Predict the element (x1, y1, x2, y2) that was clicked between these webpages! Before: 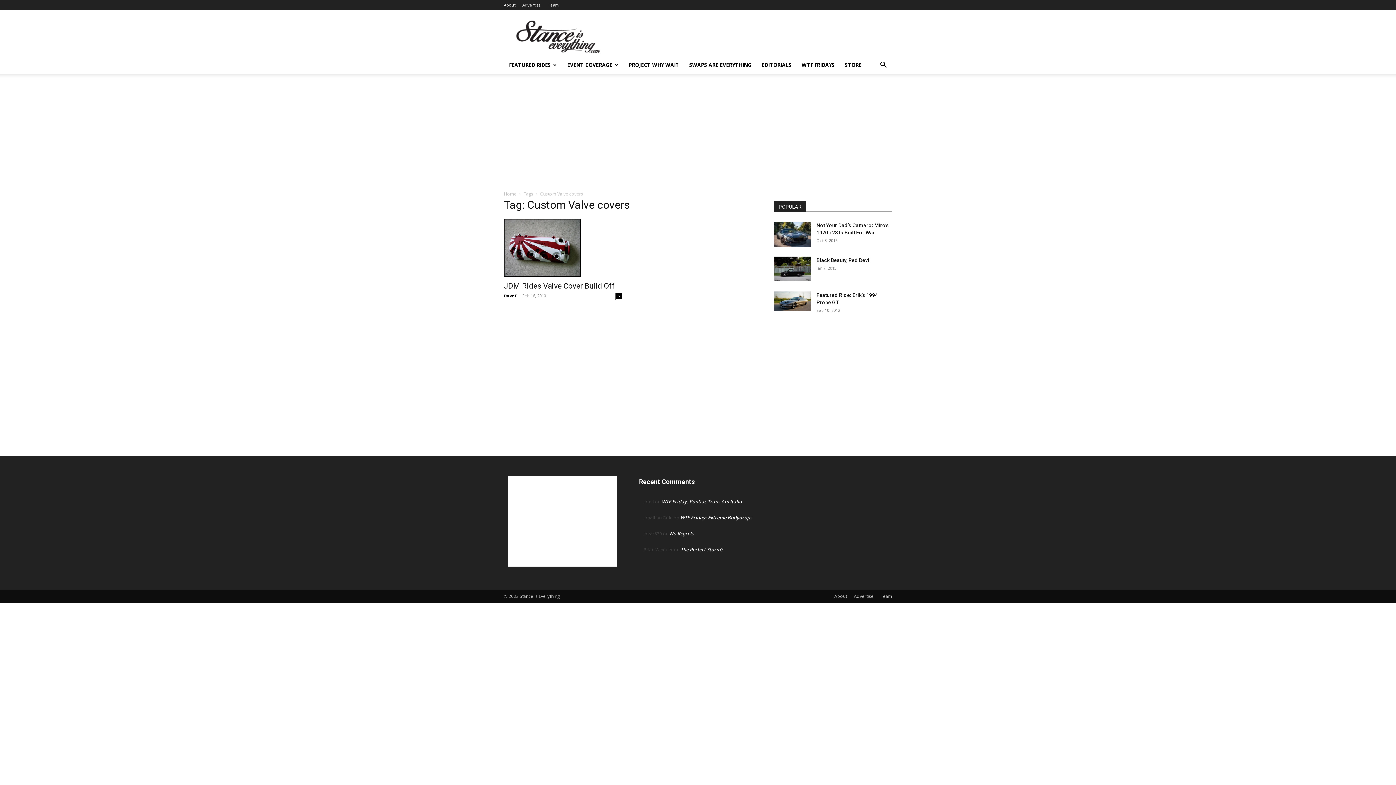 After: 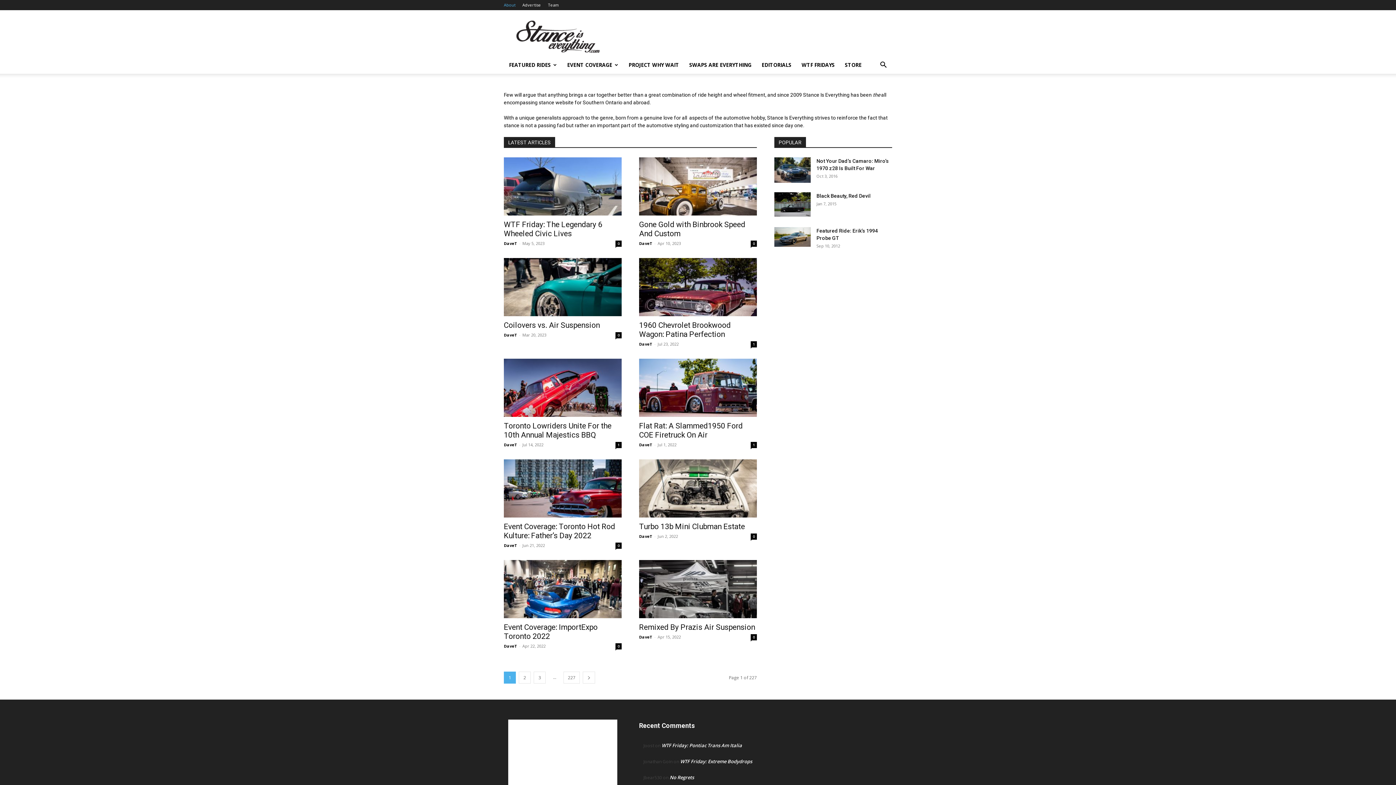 Action: bbox: (504, 2, 515, 7) label: About